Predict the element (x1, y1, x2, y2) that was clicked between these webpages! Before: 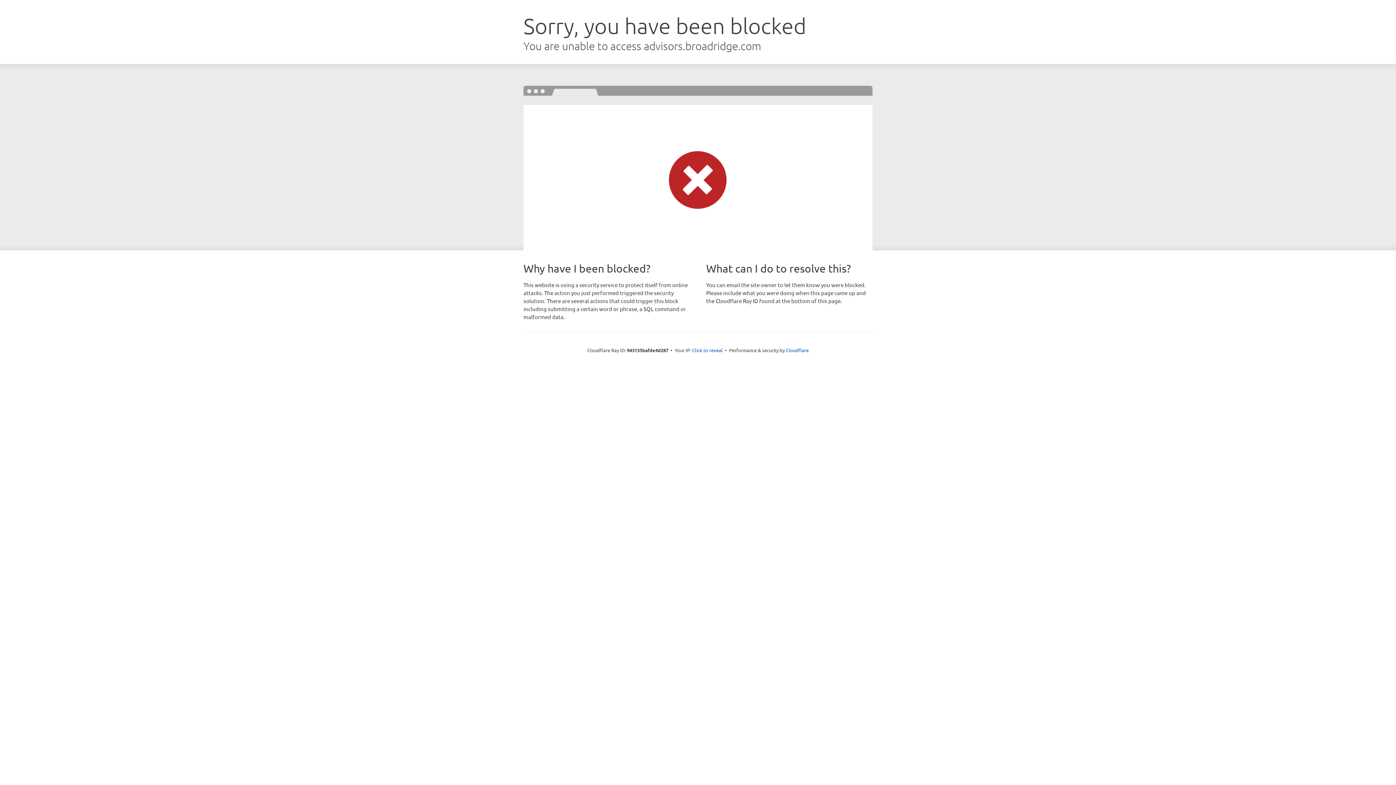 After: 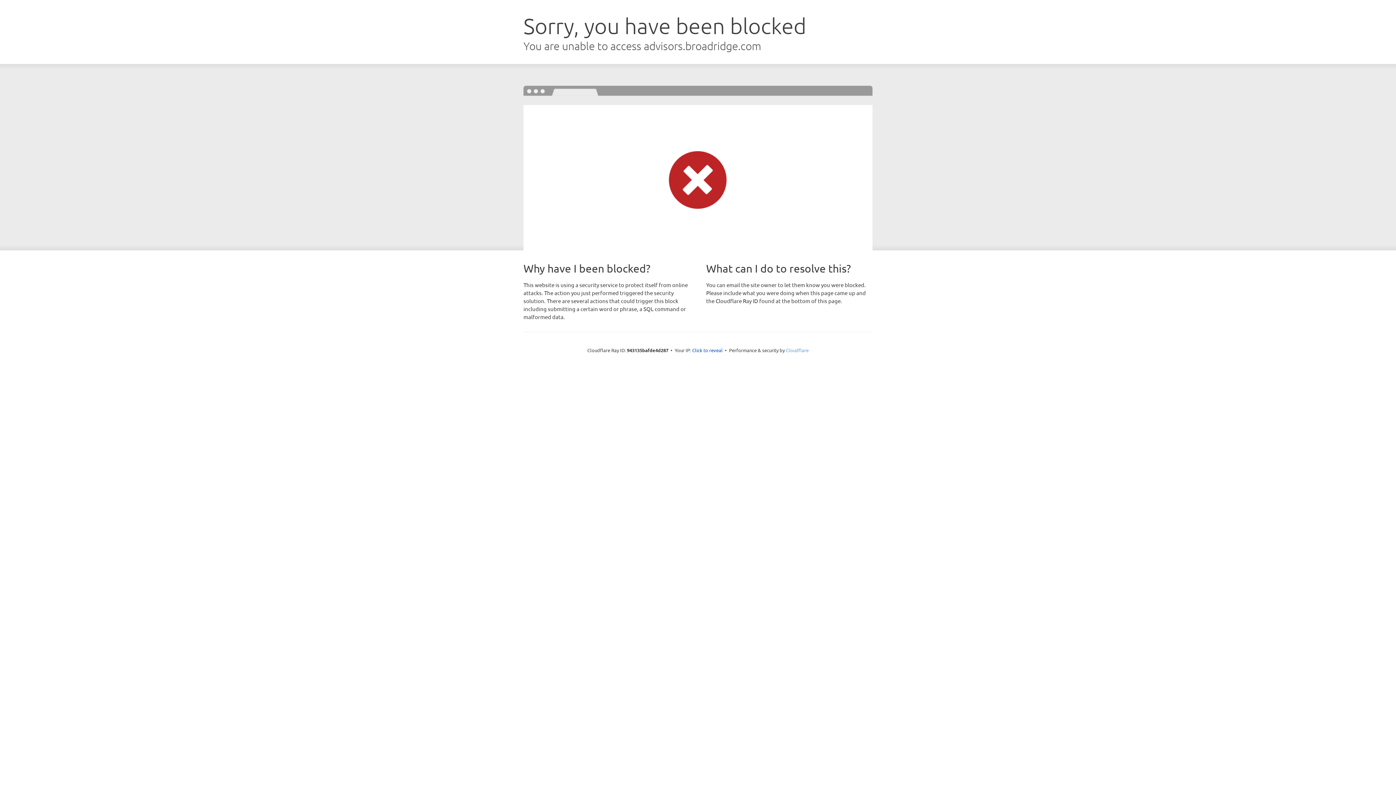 Action: label: Cloudflare bbox: (786, 347, 808, 353)